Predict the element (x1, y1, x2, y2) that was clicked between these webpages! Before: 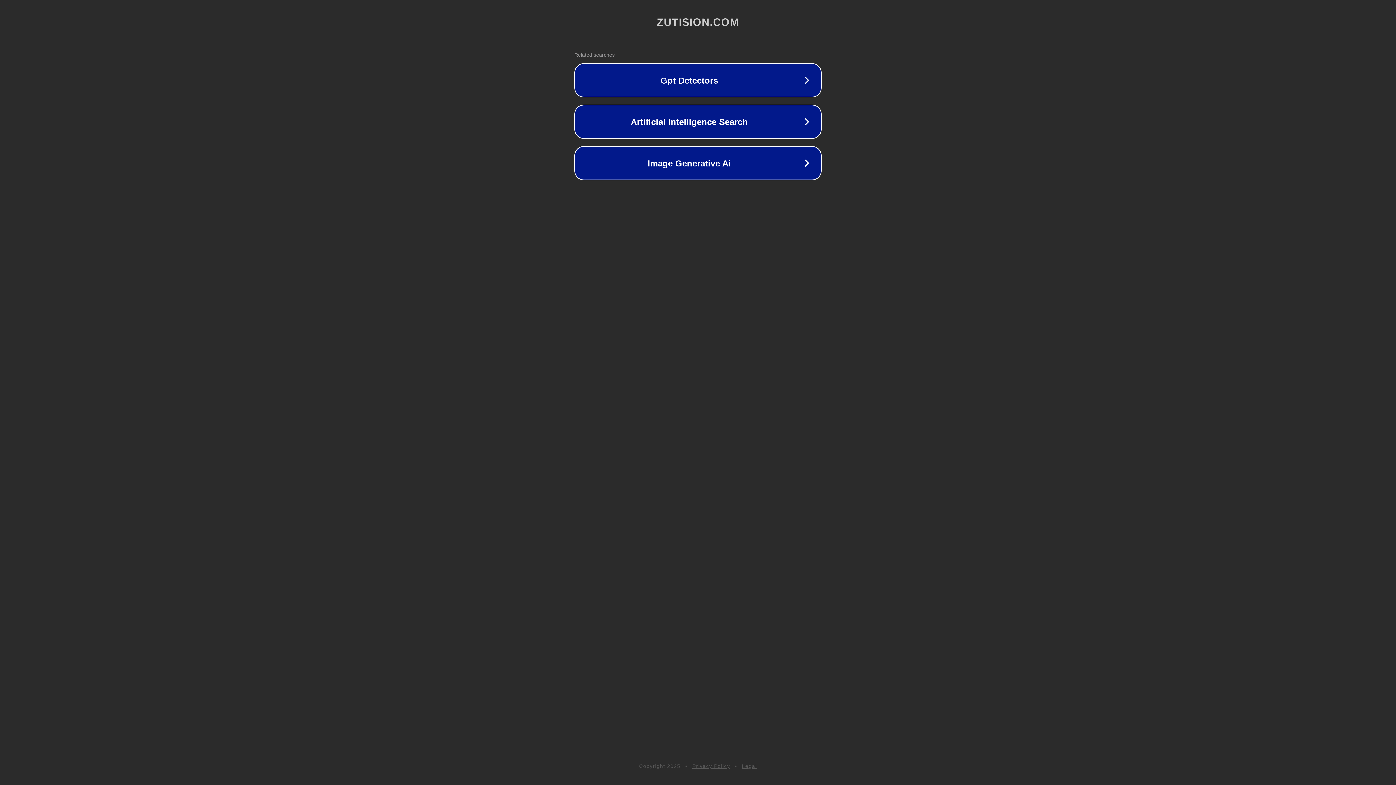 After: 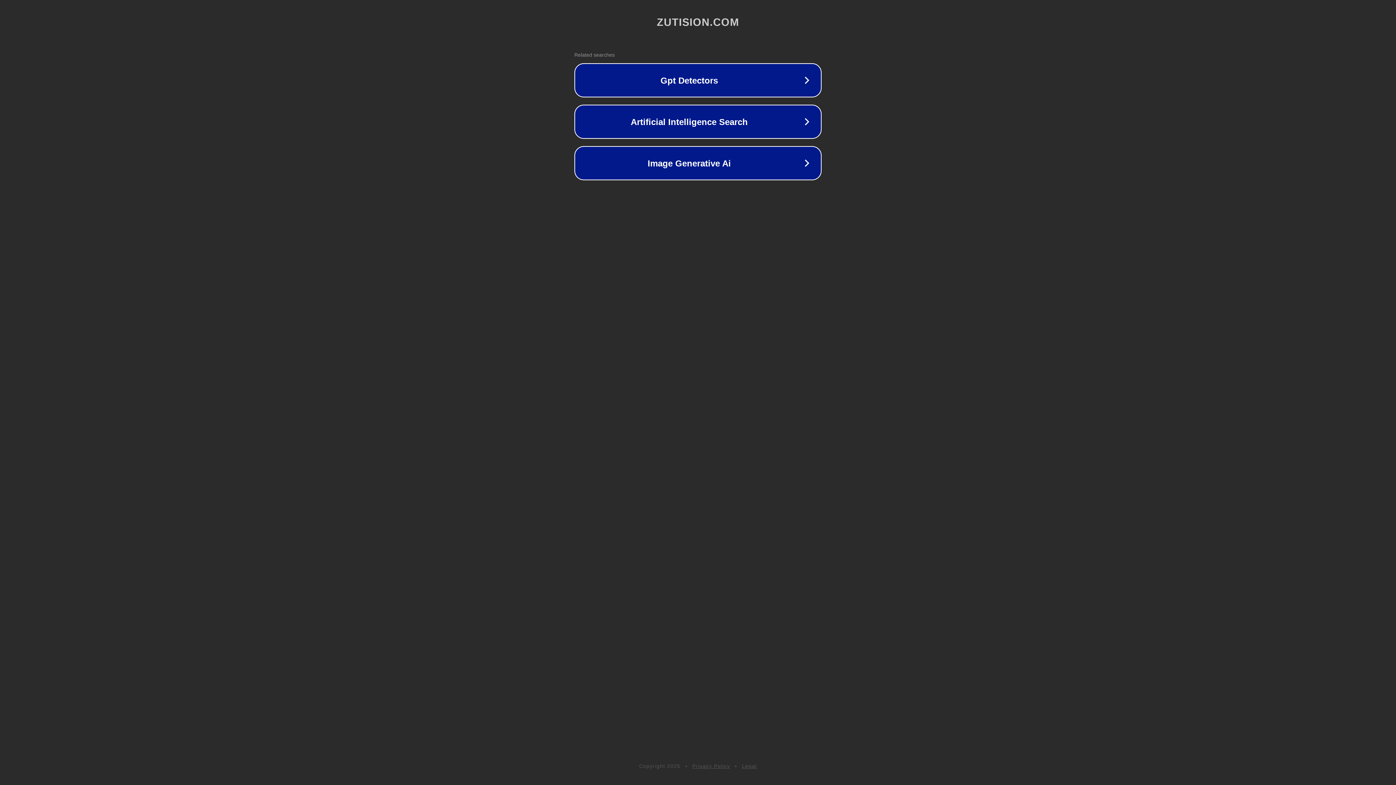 Action: bbox: (692, 763, 730, 769) label: Privacy Policy